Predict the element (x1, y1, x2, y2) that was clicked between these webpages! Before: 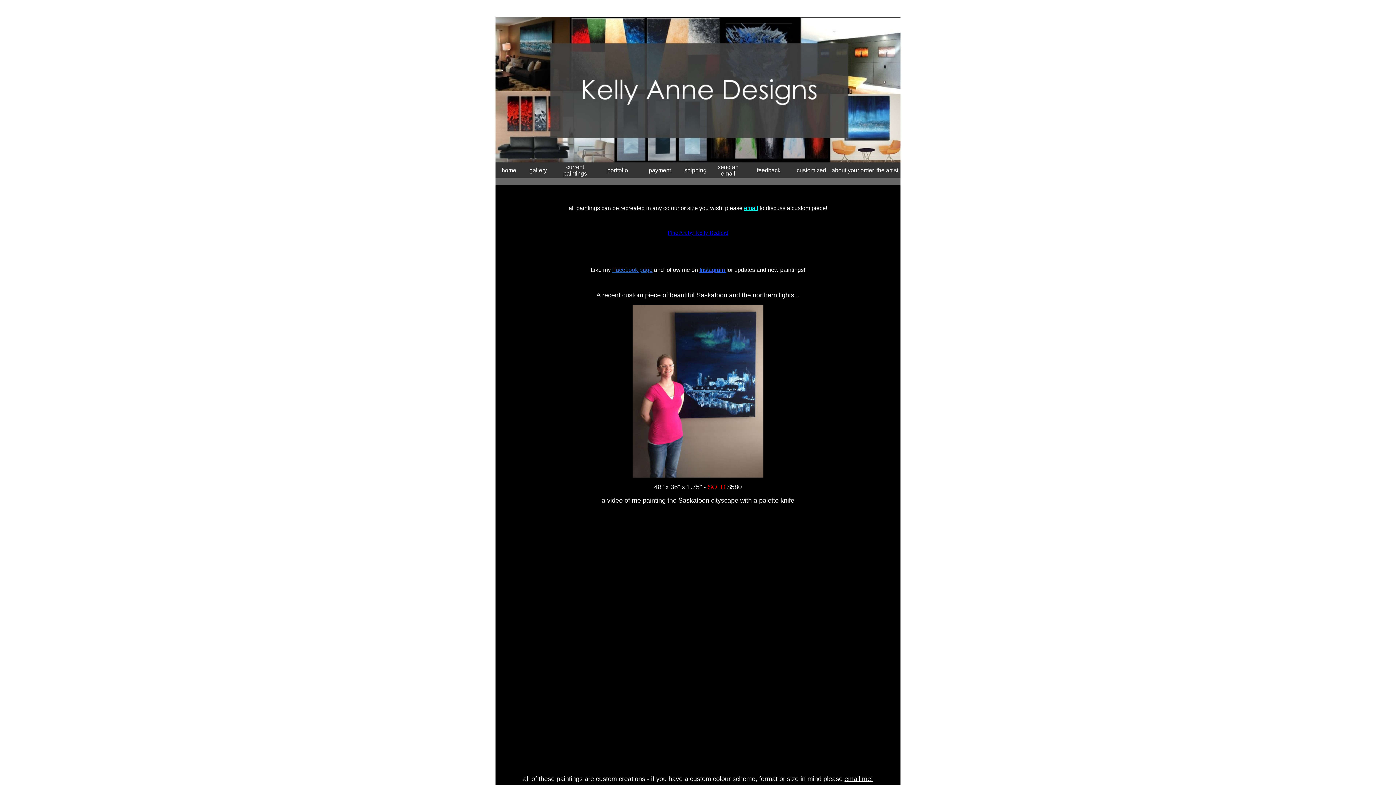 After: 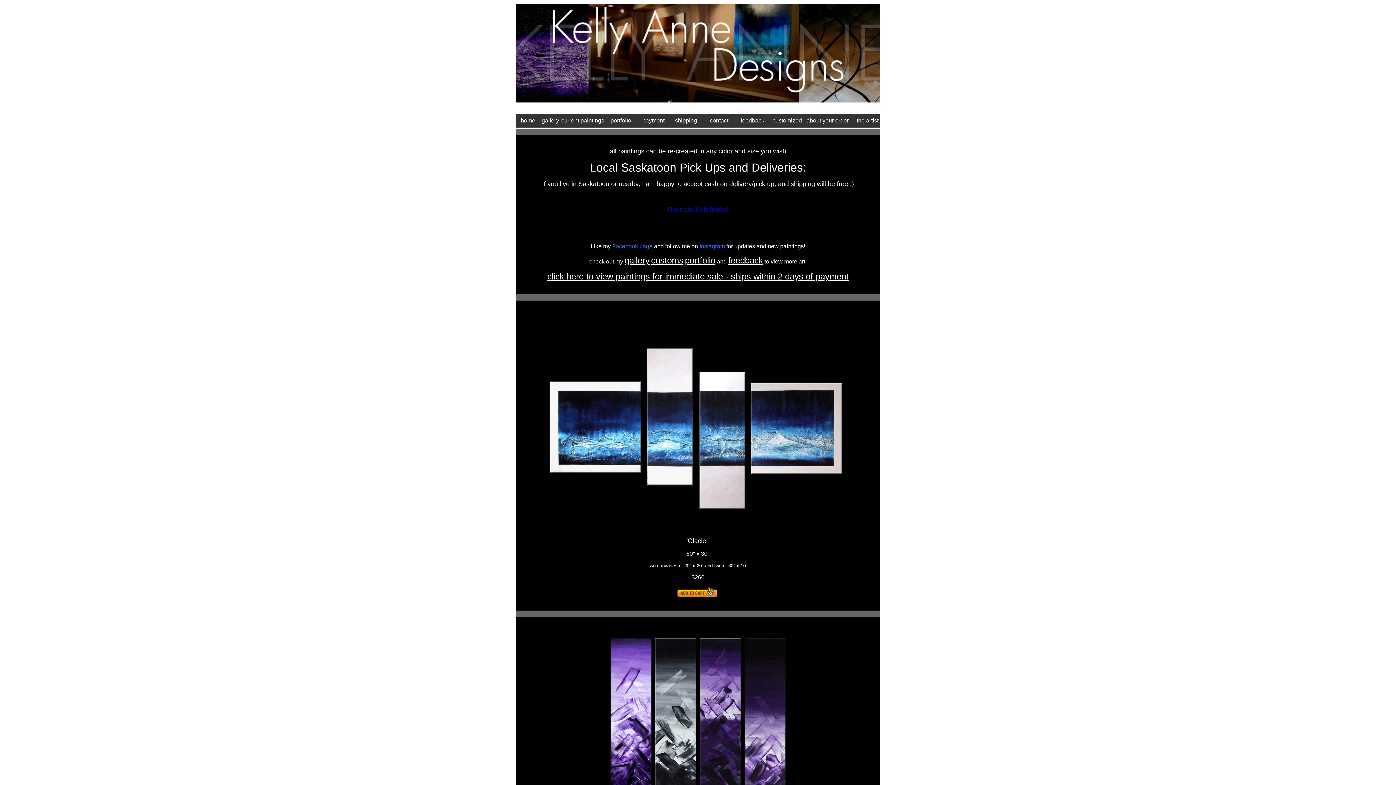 Action: bbox: (607, 167, 628, 173) label: portfolio